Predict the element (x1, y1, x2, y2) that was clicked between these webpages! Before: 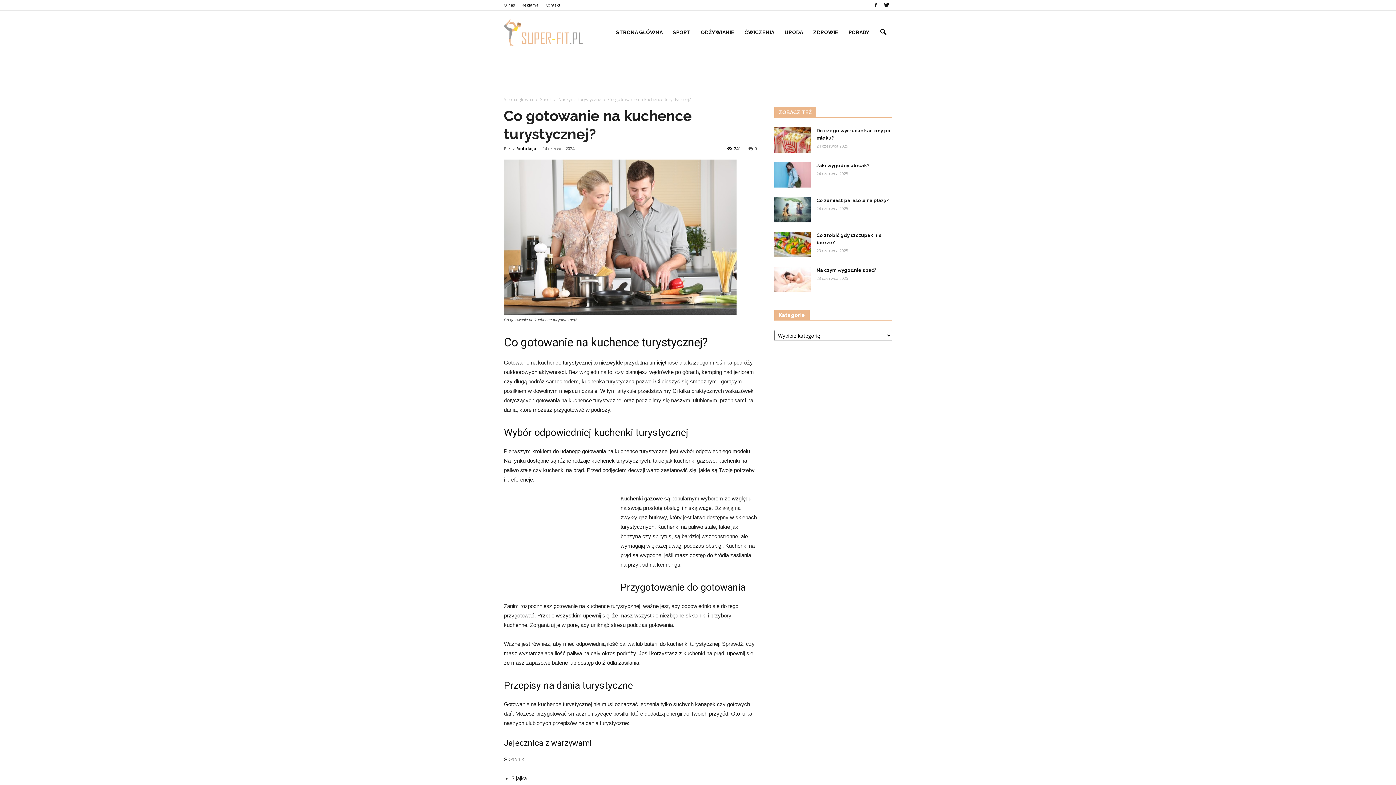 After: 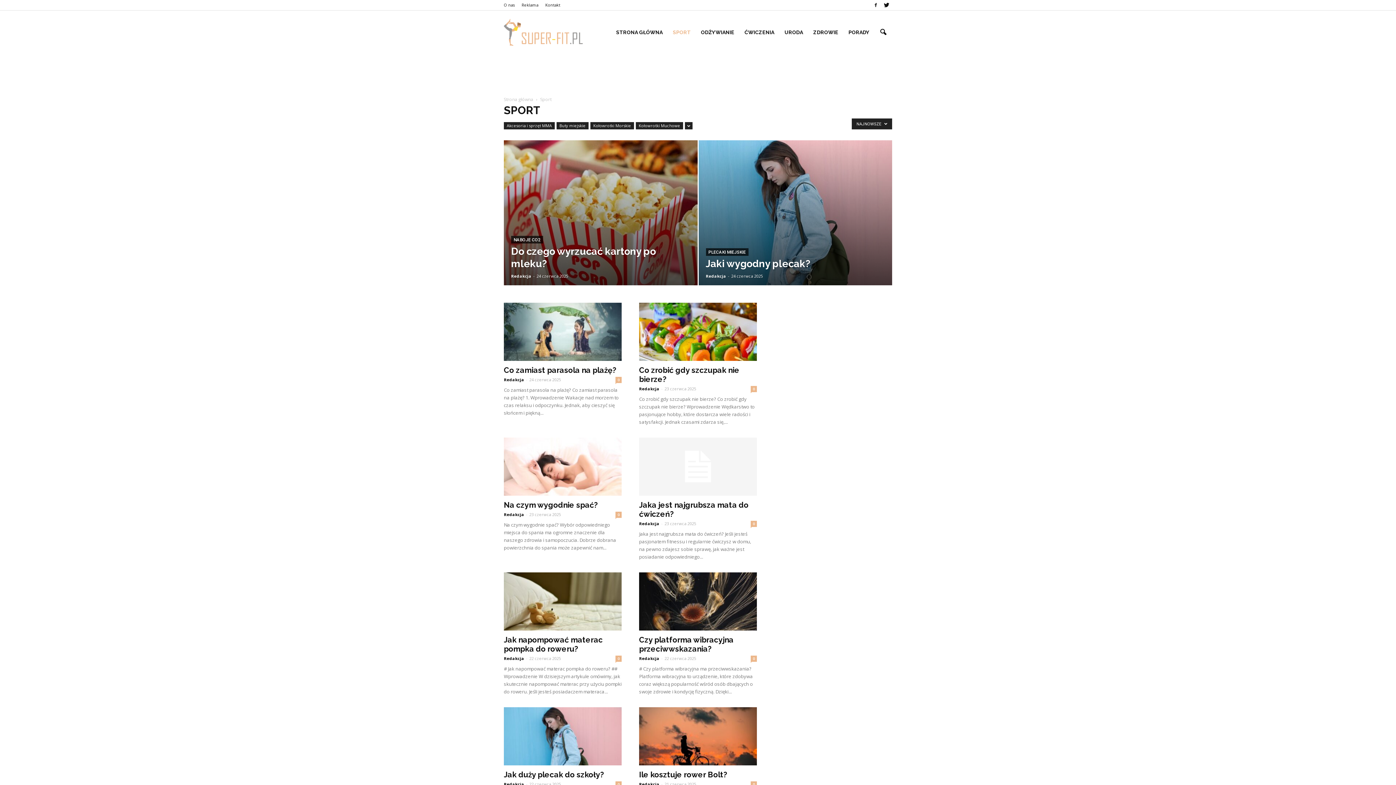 Action: label: SPORT bbox: (668, 17, 696, 46)